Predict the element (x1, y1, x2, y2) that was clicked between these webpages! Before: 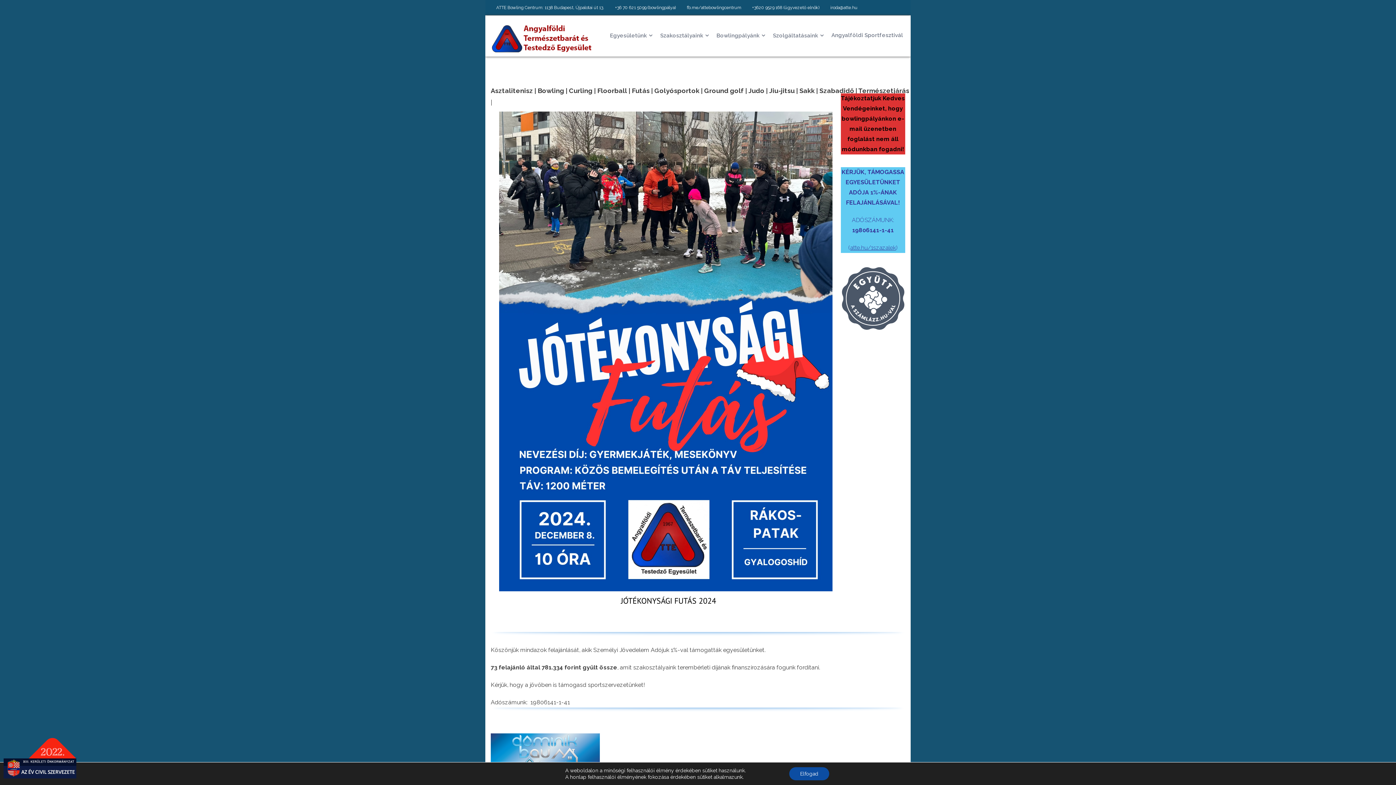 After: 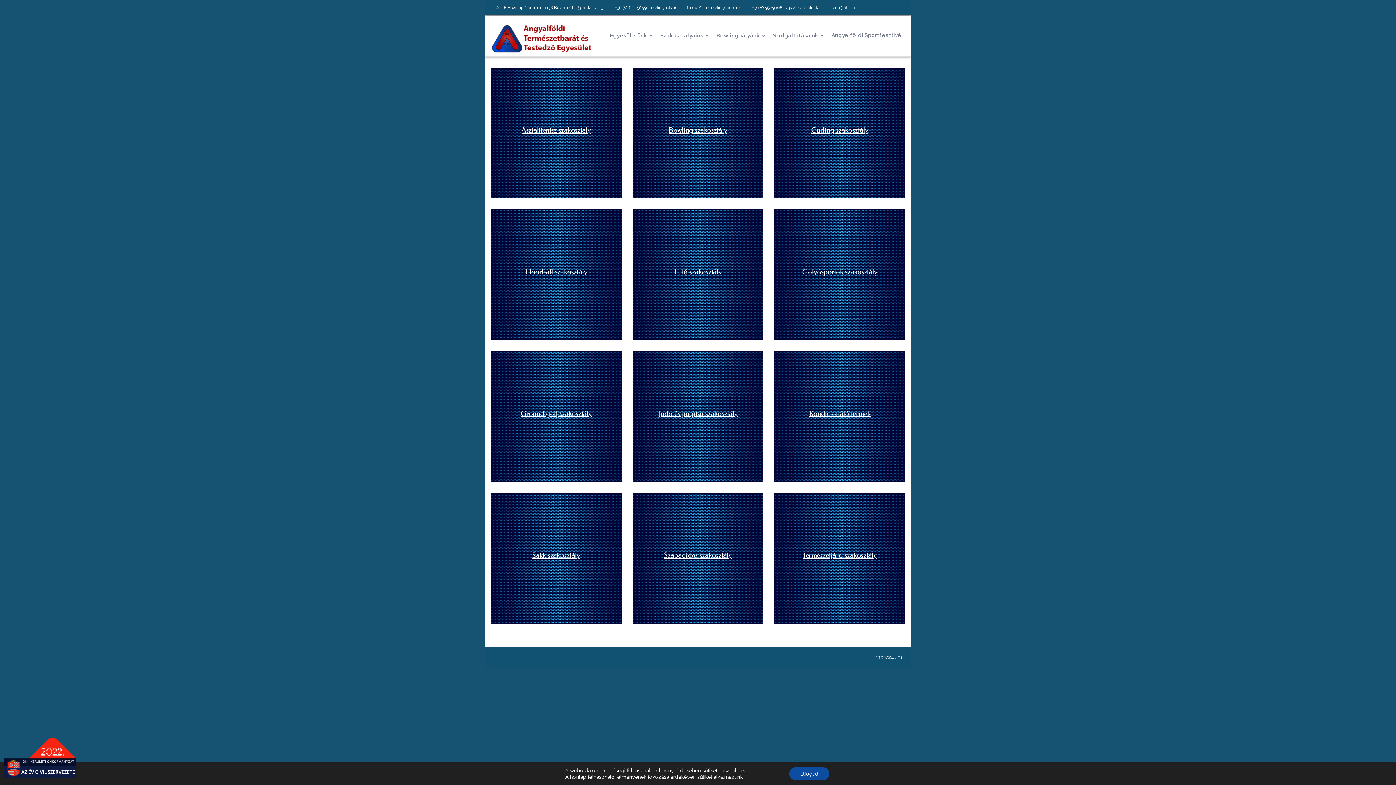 Action: bbox: (672, 15, 722, 40) label: Szakosztályaink